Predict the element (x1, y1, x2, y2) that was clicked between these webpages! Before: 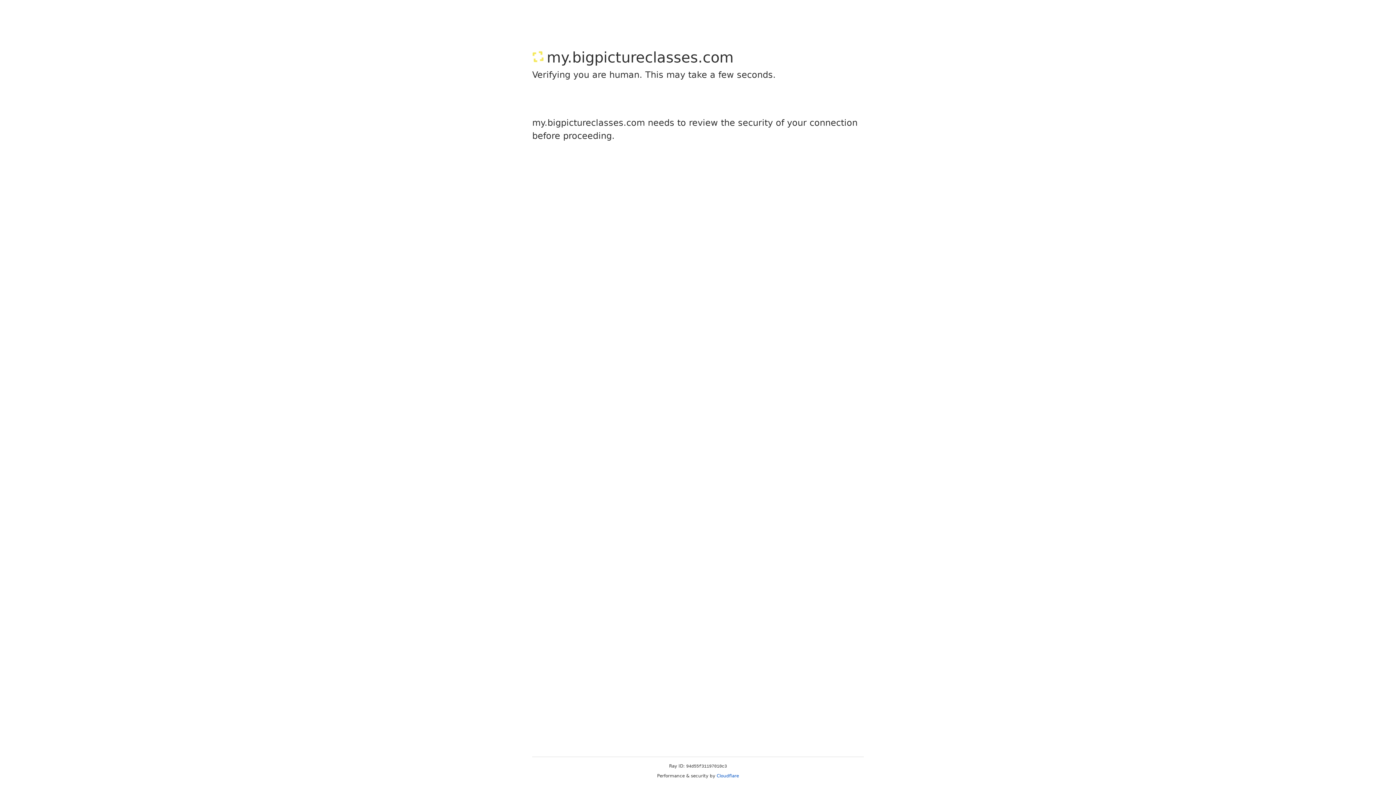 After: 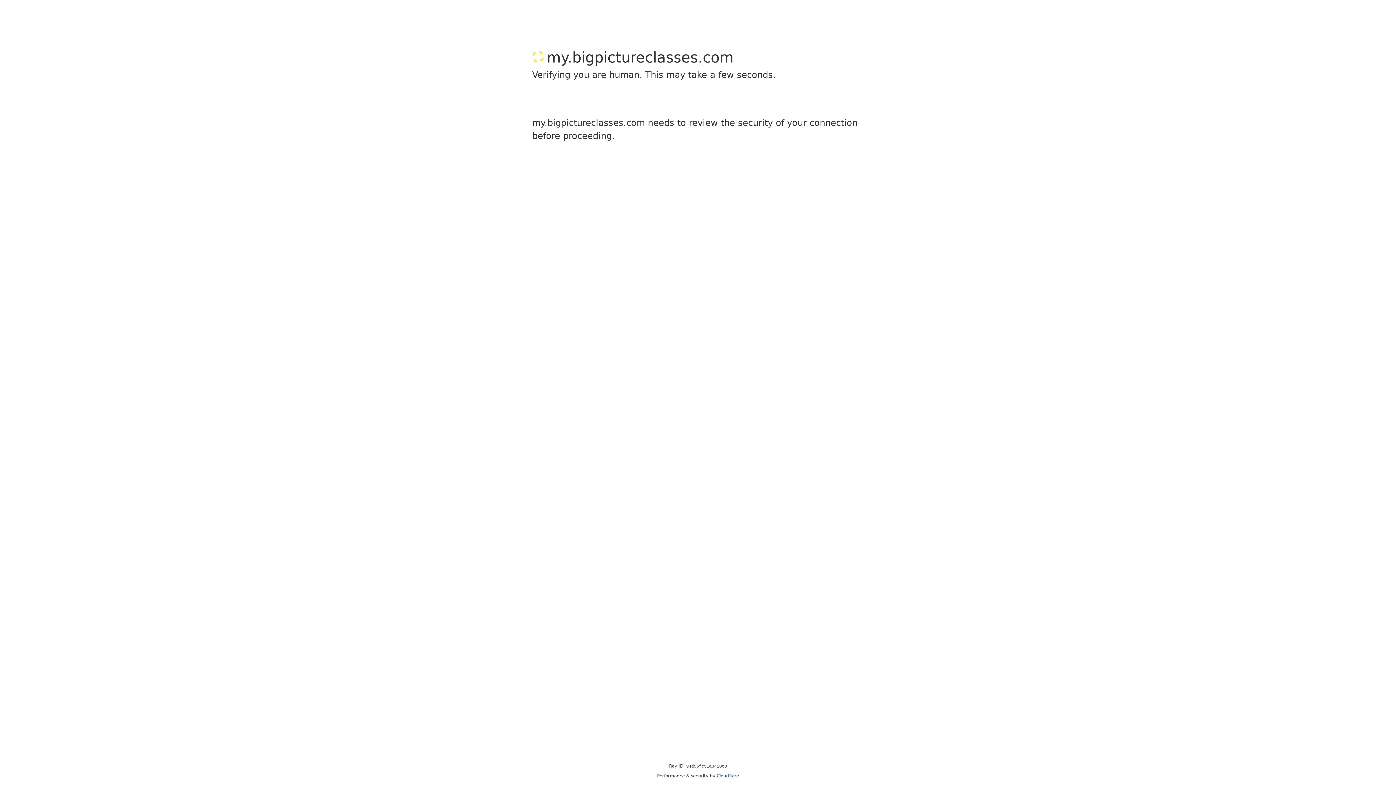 Action: bbox: (716, 773, 739, 778) label: Cloudflare